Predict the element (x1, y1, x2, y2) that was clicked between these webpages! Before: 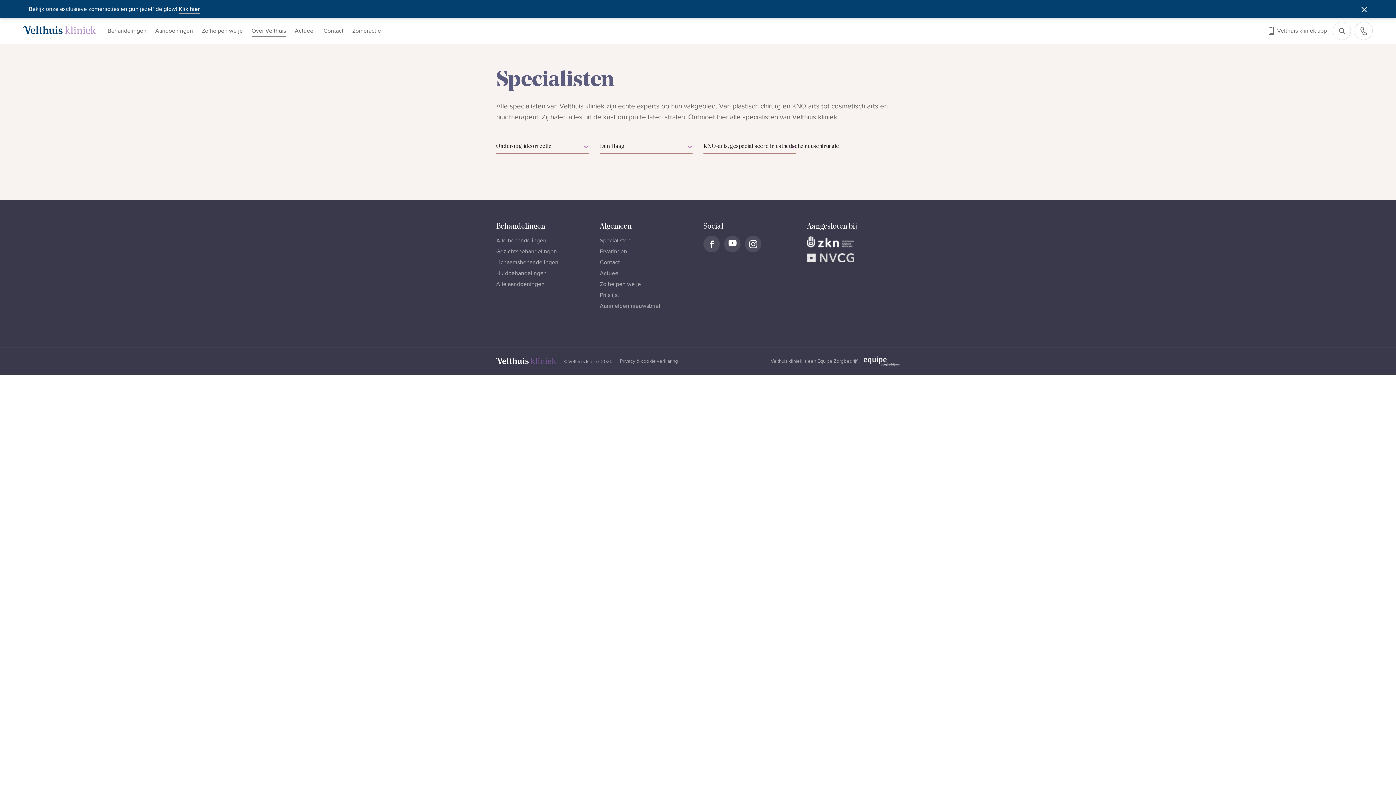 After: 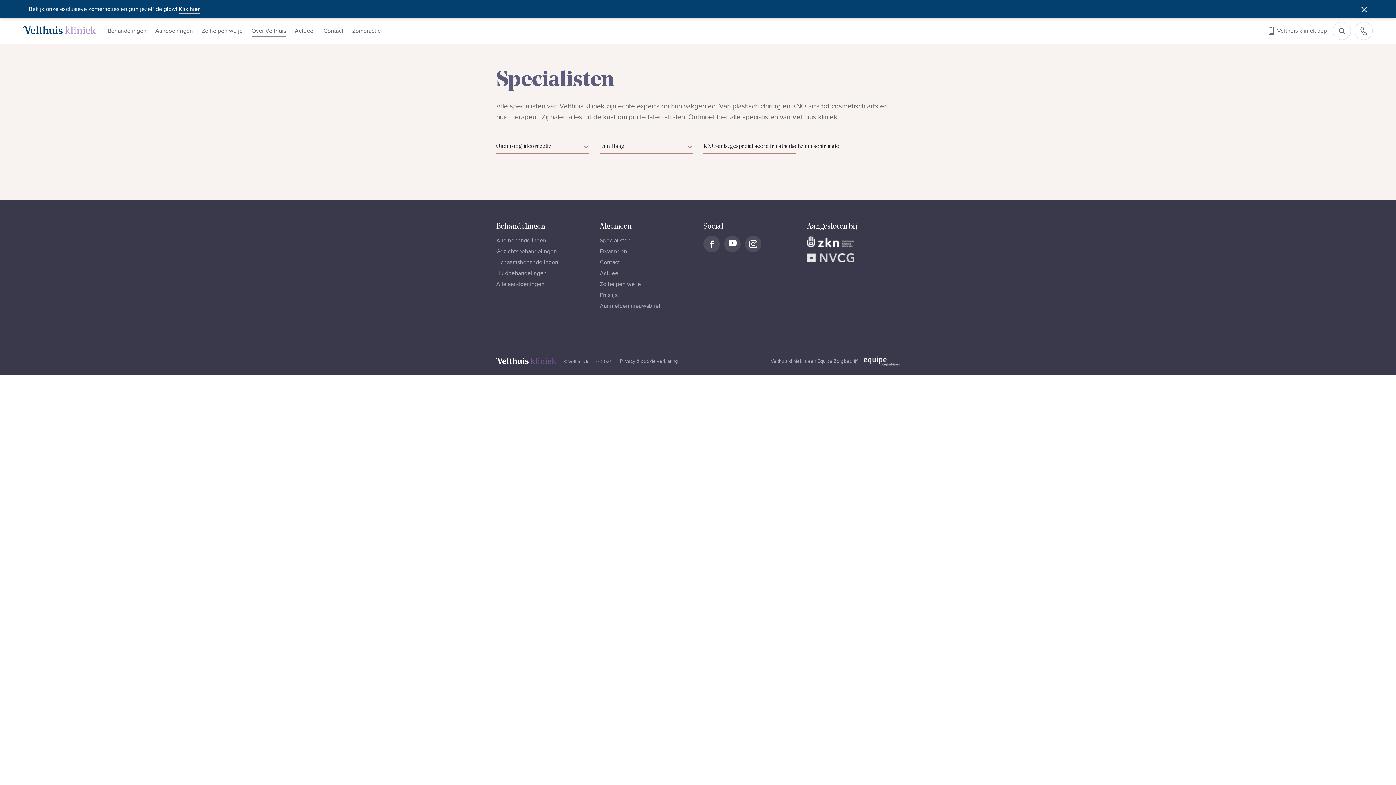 Action: label: Klik hier bbox: (178, 4, 199, 13)